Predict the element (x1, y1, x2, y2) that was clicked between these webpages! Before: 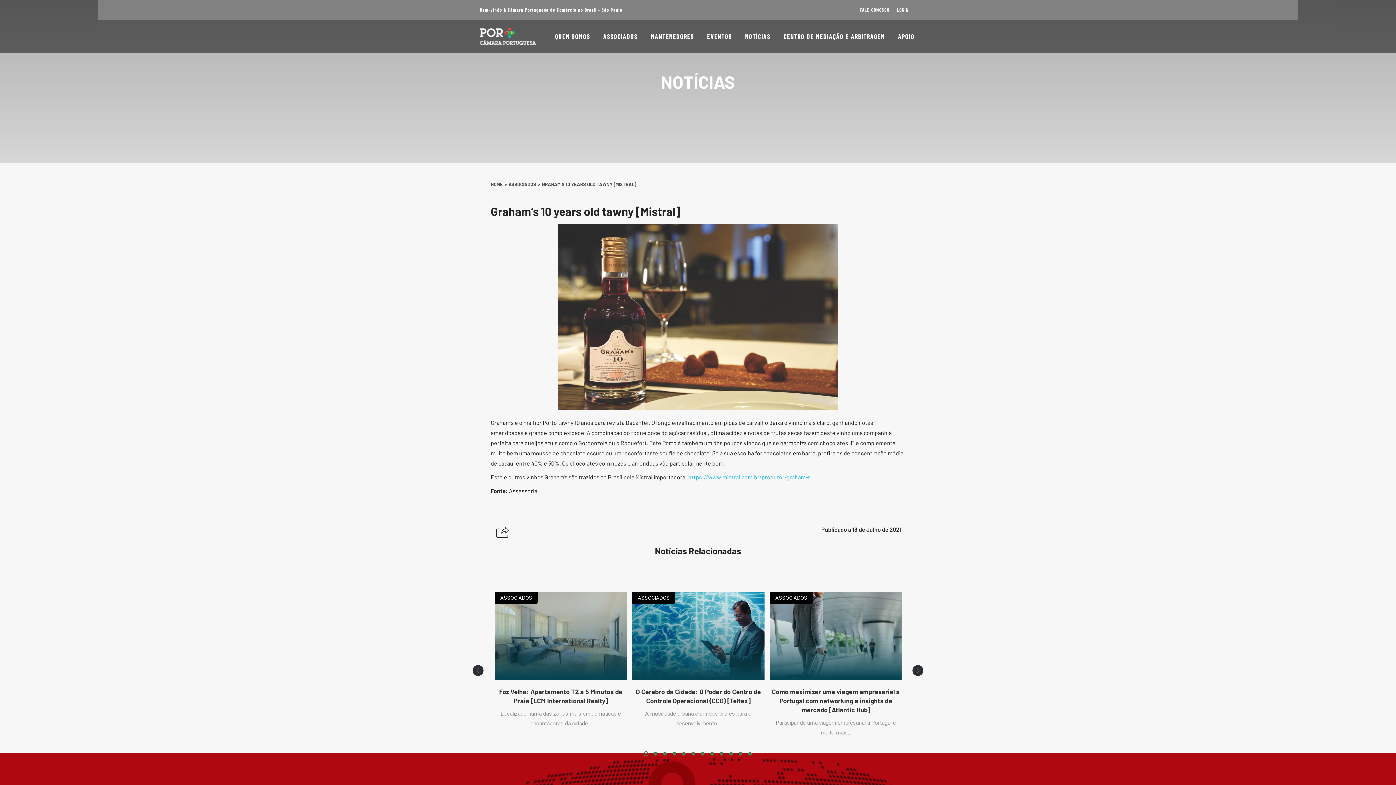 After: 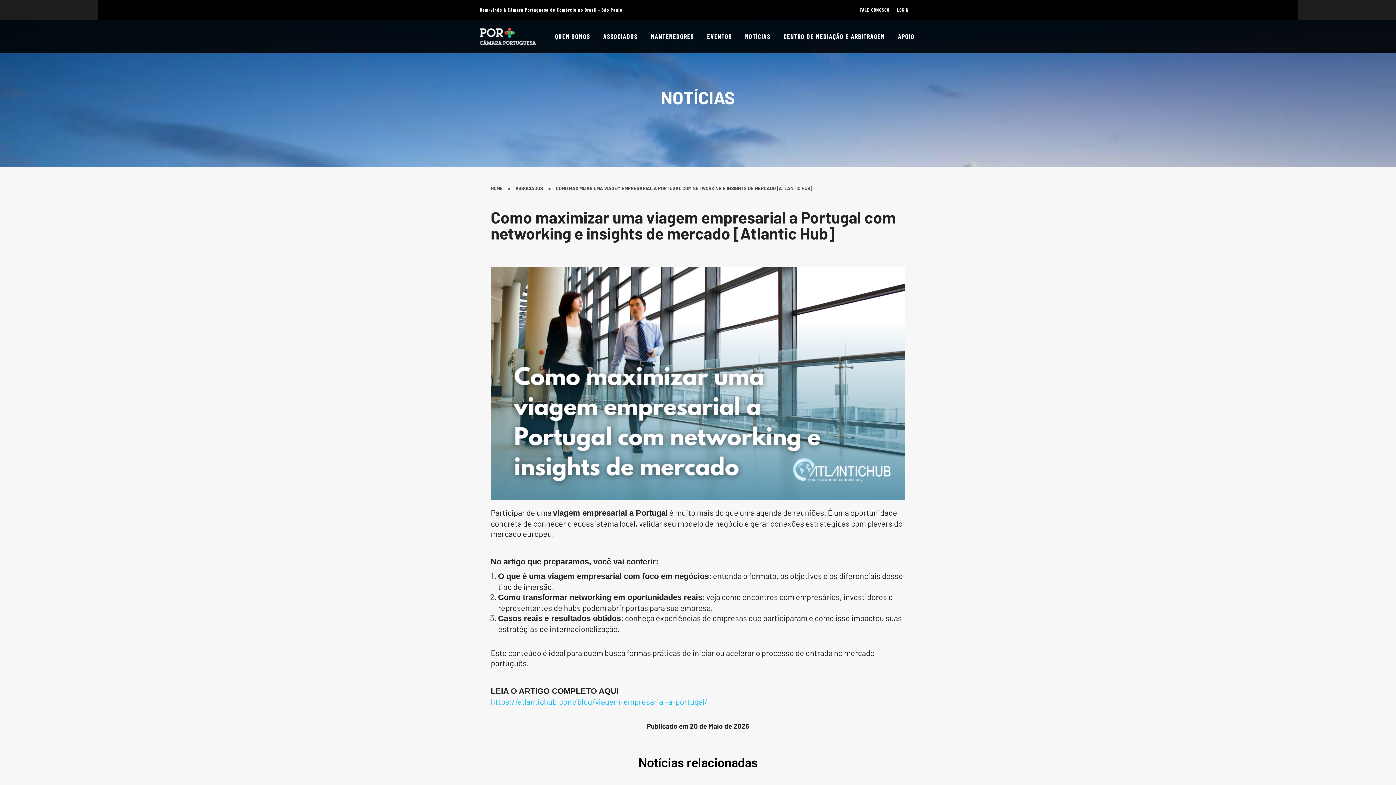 Action: label: Como maximizar uma viagem empresarial a Portugal com networking e insights de mercado [Atlantic Hub] bbox: (772, 688, 900, 714)